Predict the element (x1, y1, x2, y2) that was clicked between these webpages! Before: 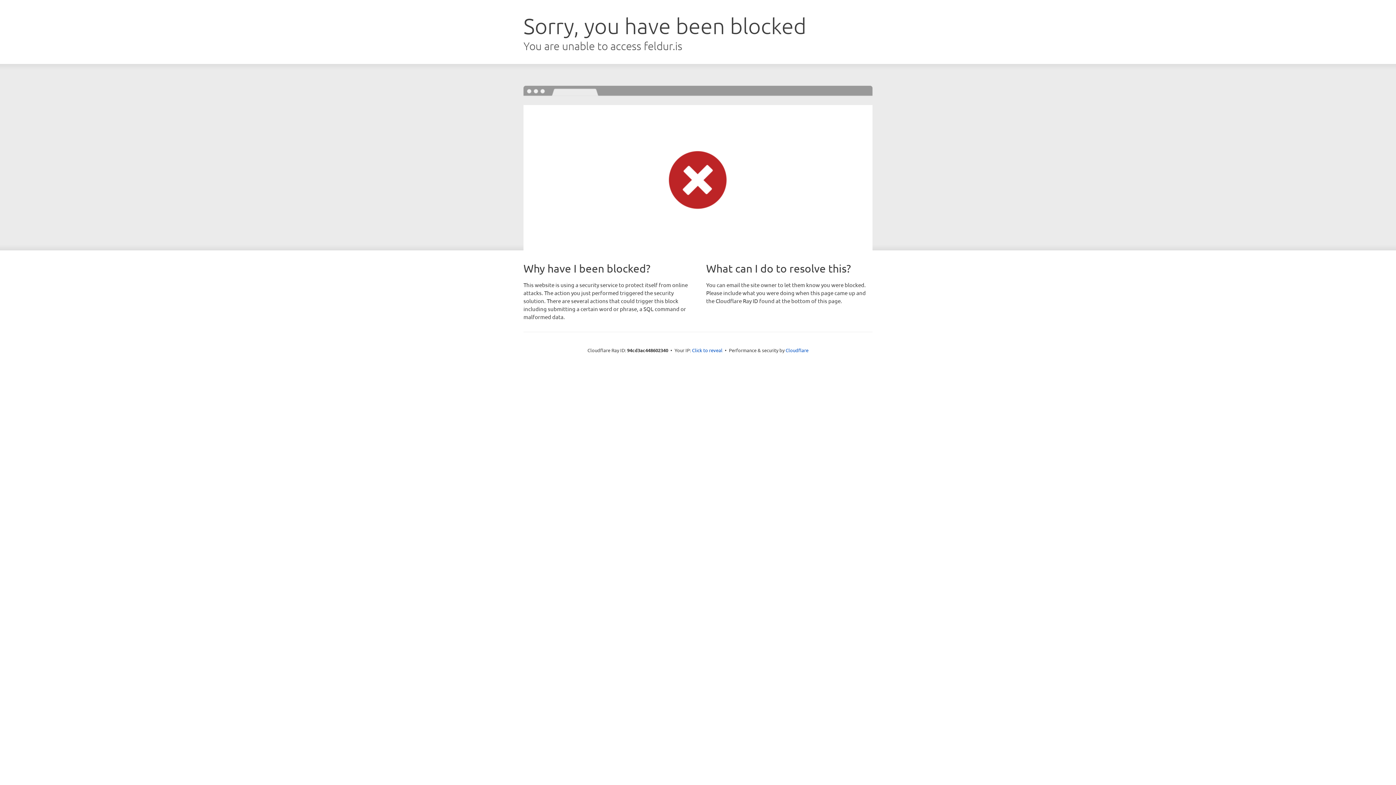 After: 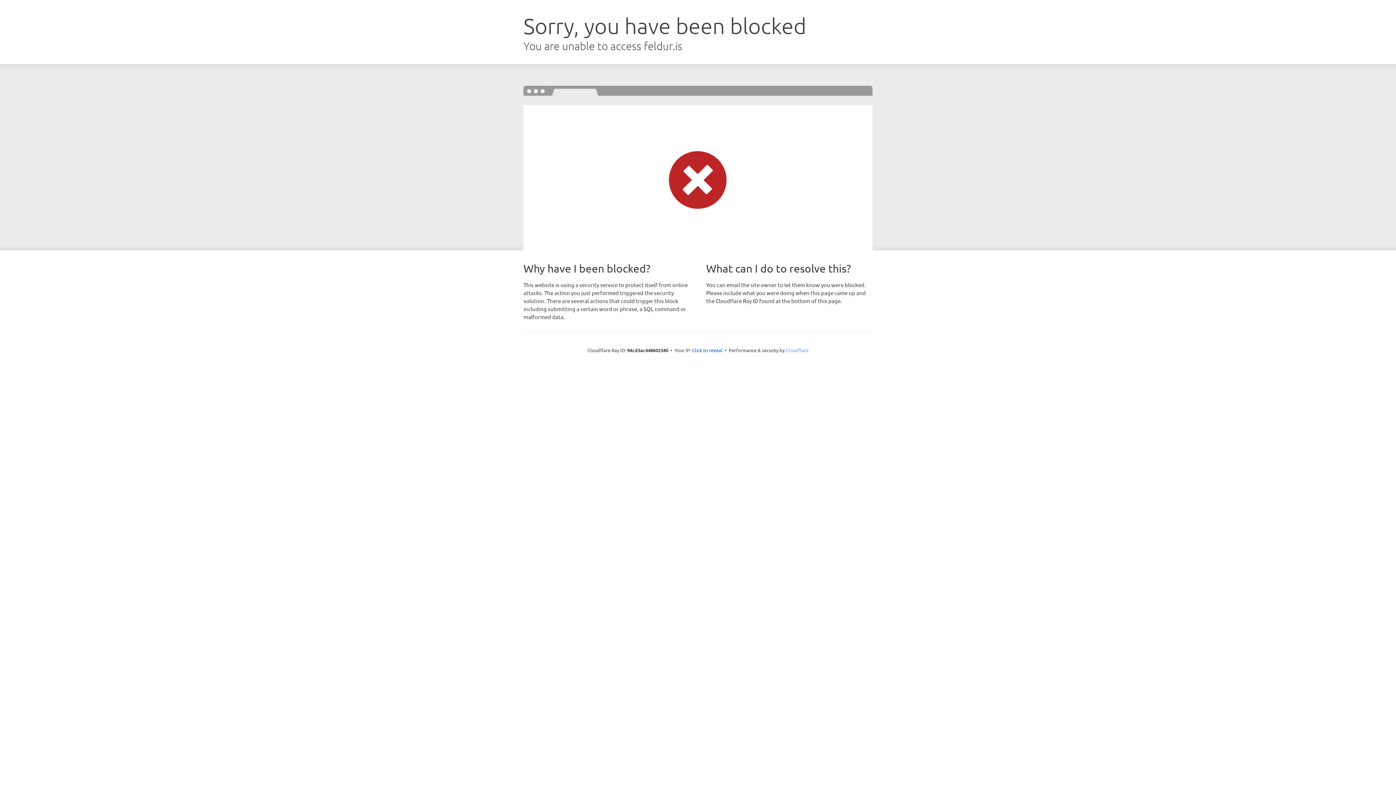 Action: bbox: (785, 347, 808, 353) label: Cloudflare